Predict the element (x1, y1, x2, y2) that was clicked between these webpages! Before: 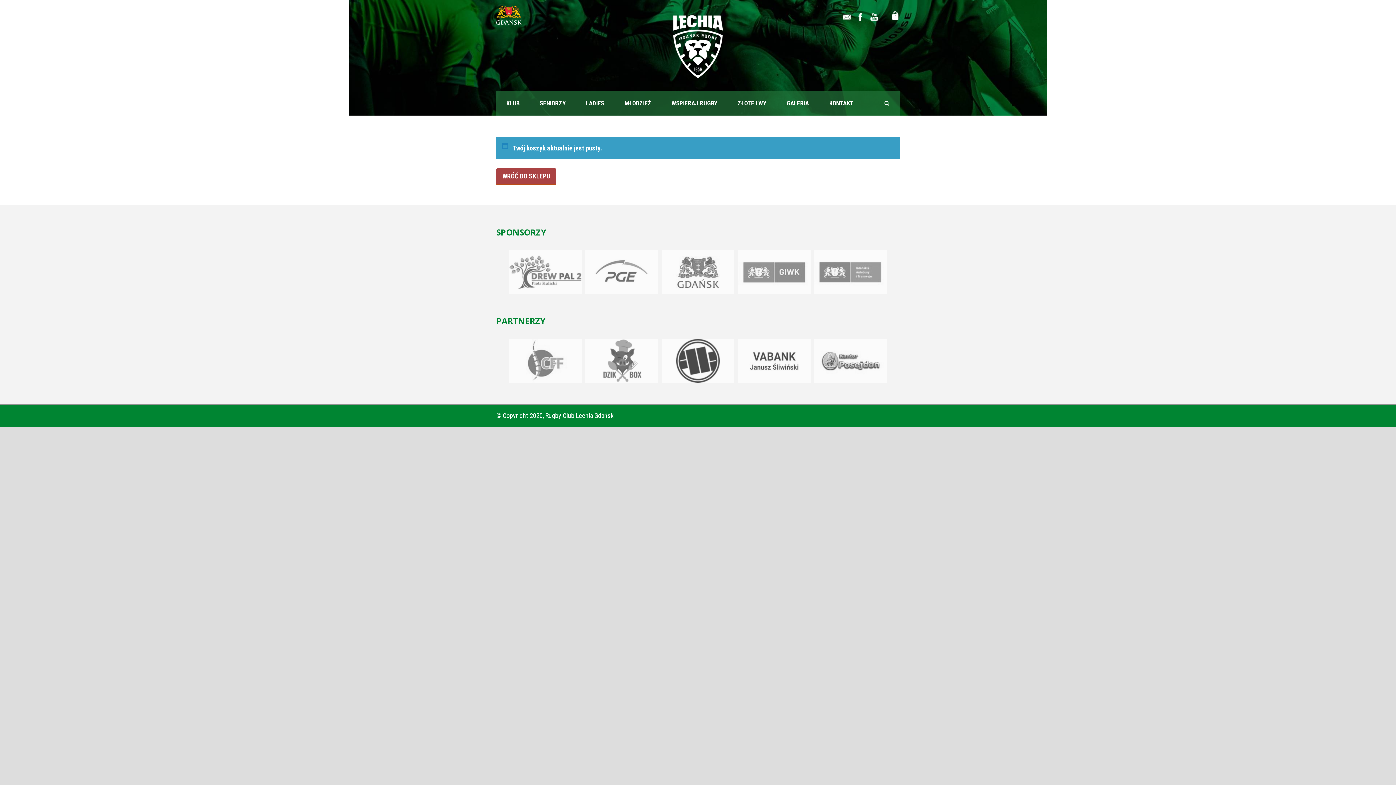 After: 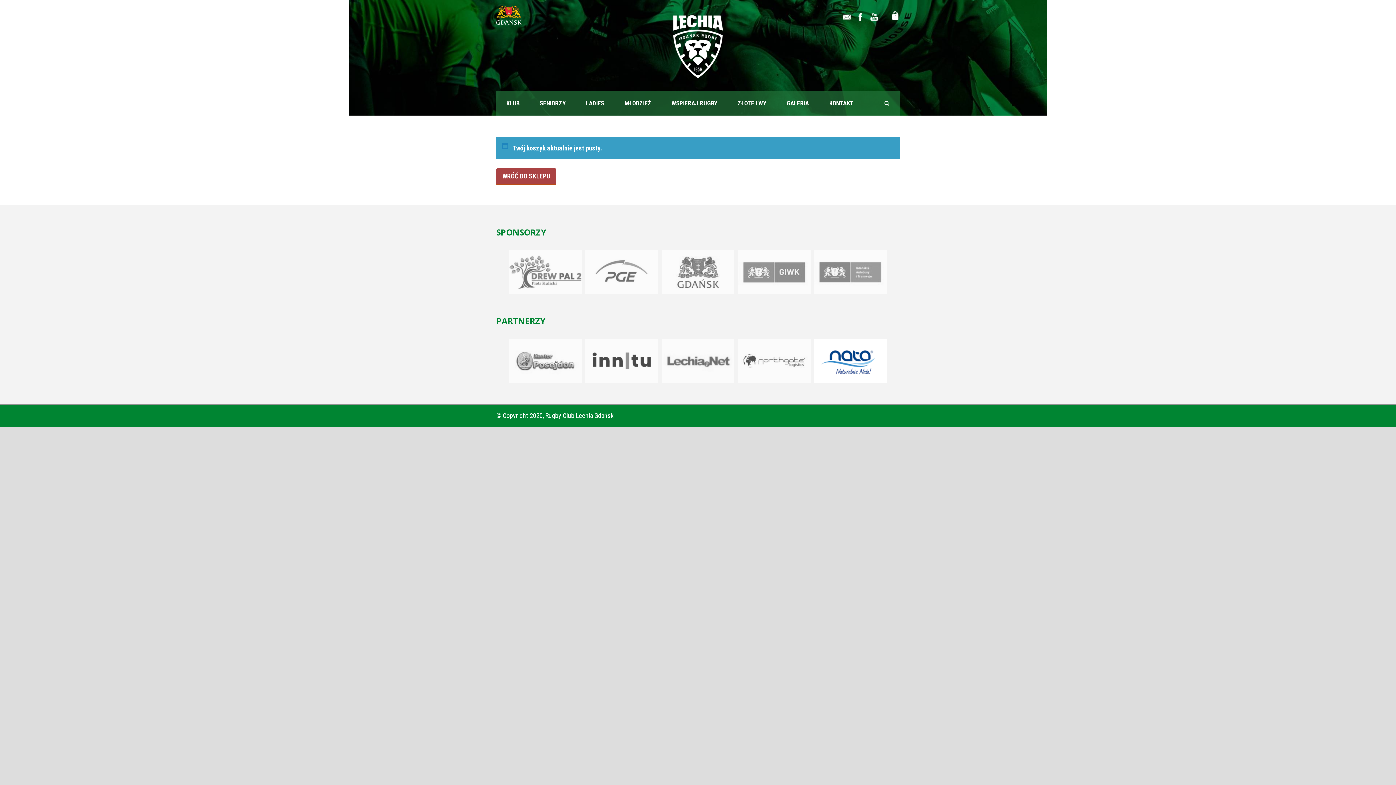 Action: bbox: (814, 339, 887, 382)